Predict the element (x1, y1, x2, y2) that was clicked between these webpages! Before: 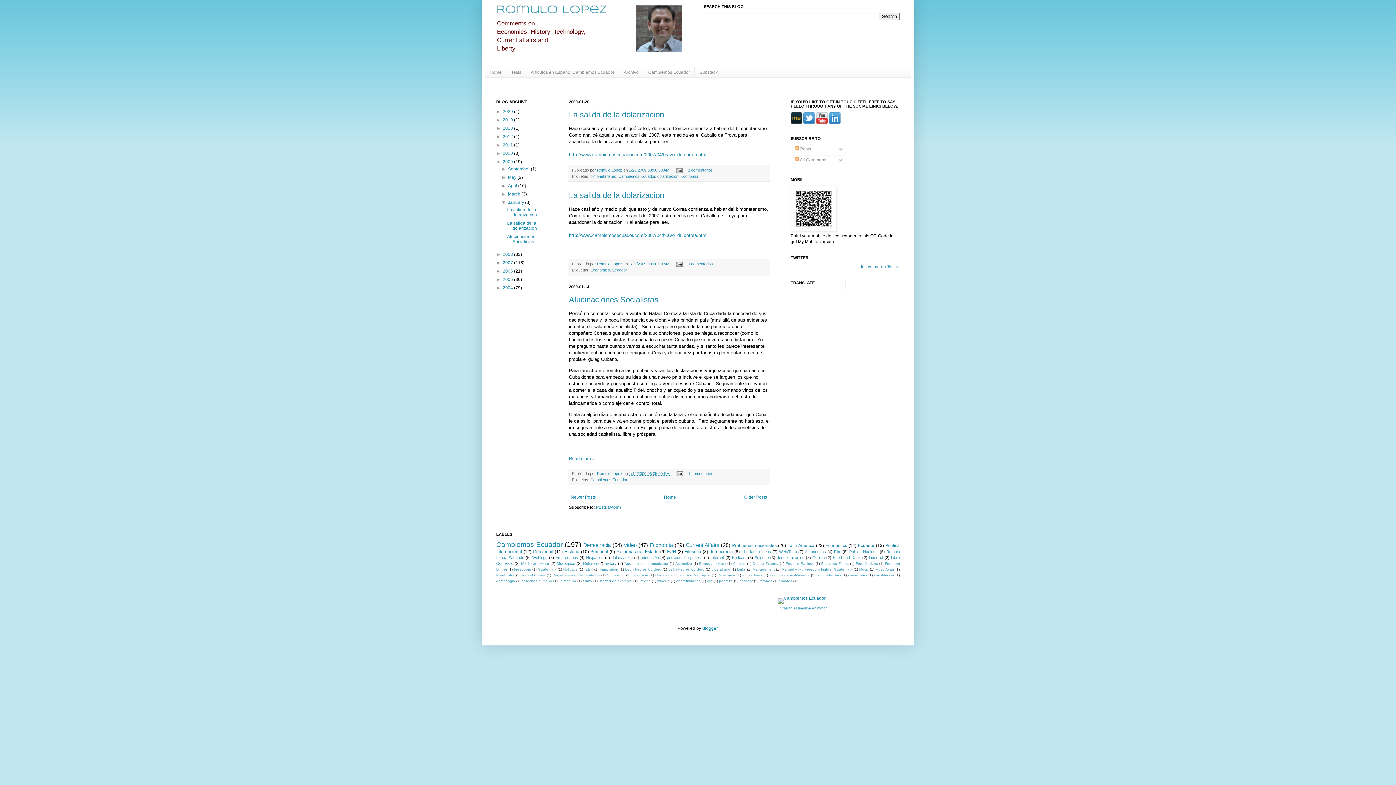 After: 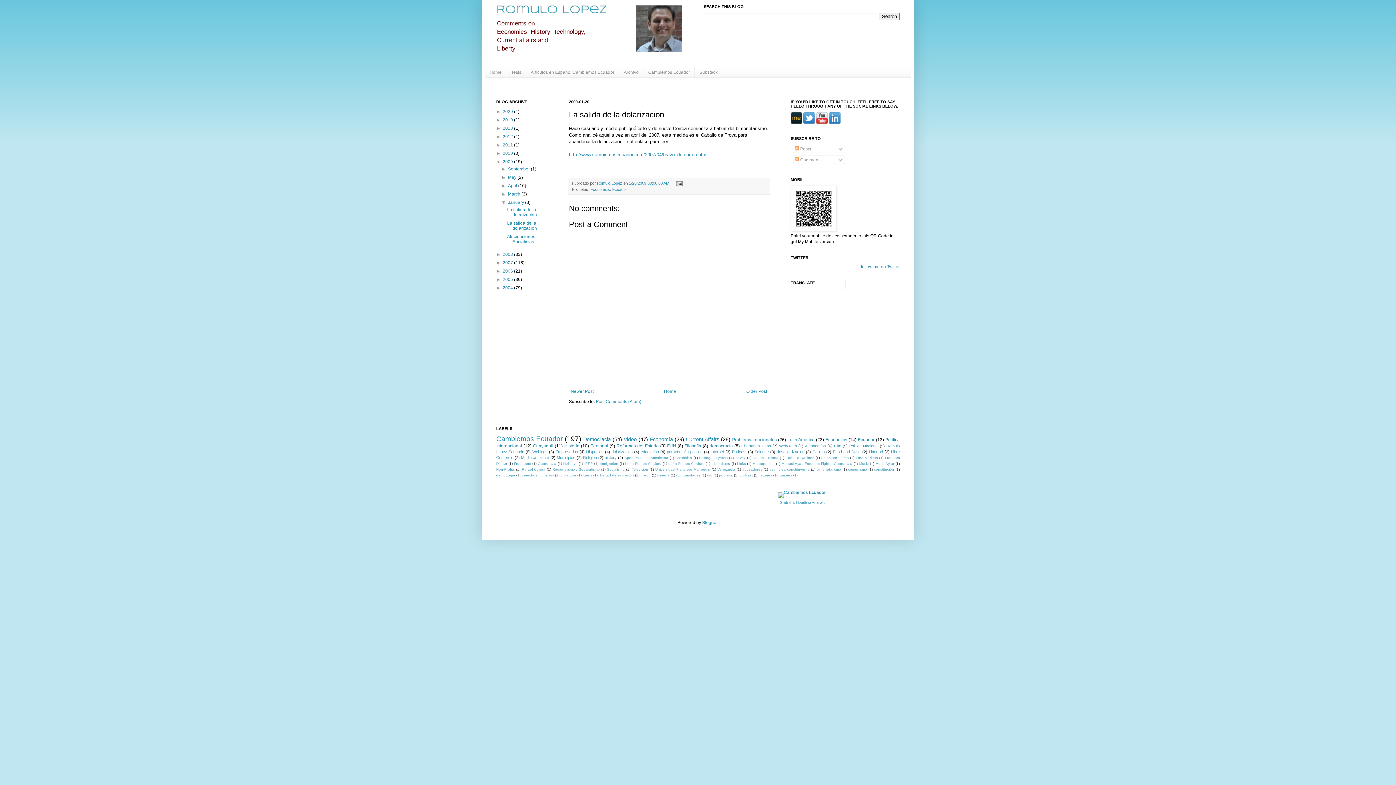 Action: label: La salida de la dolarizacion bbox: (569, 190, 664, 200)